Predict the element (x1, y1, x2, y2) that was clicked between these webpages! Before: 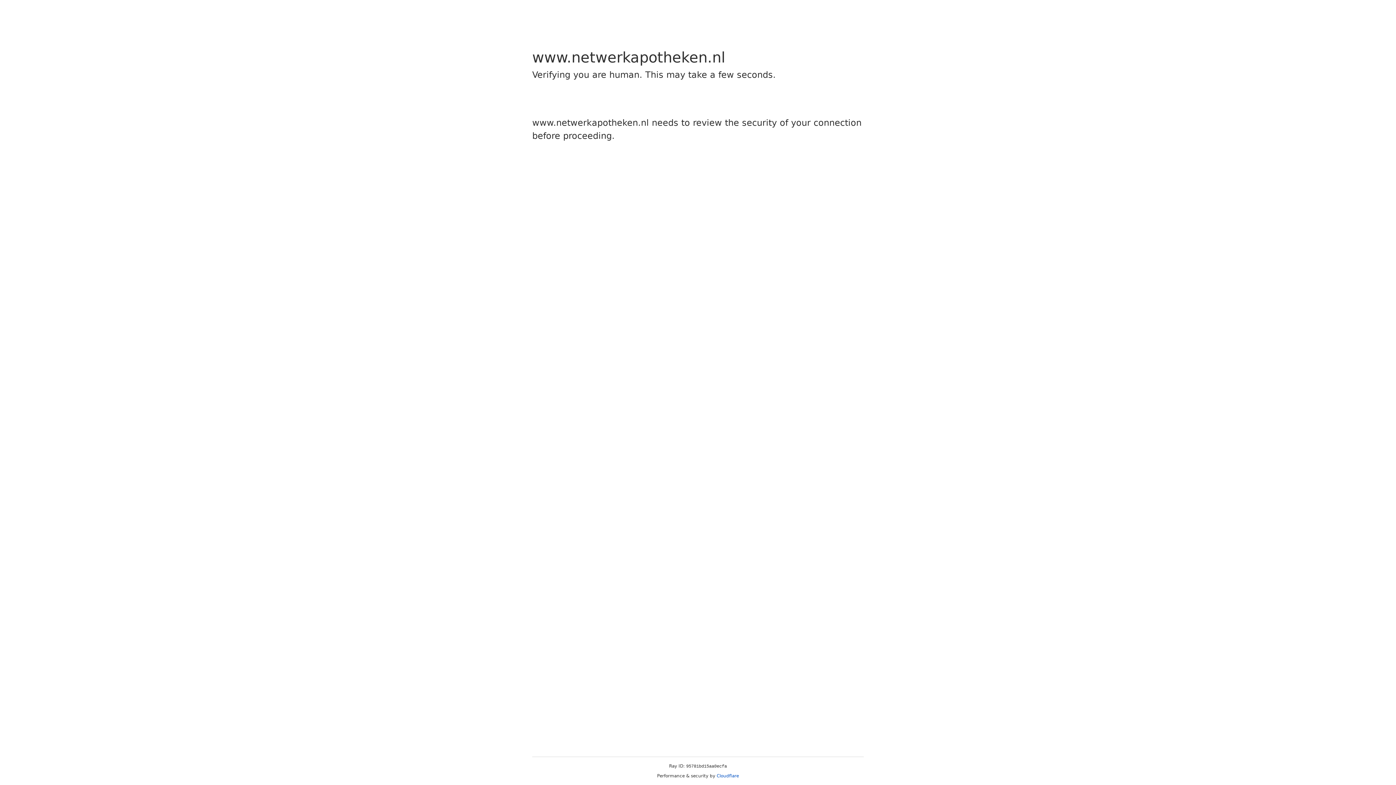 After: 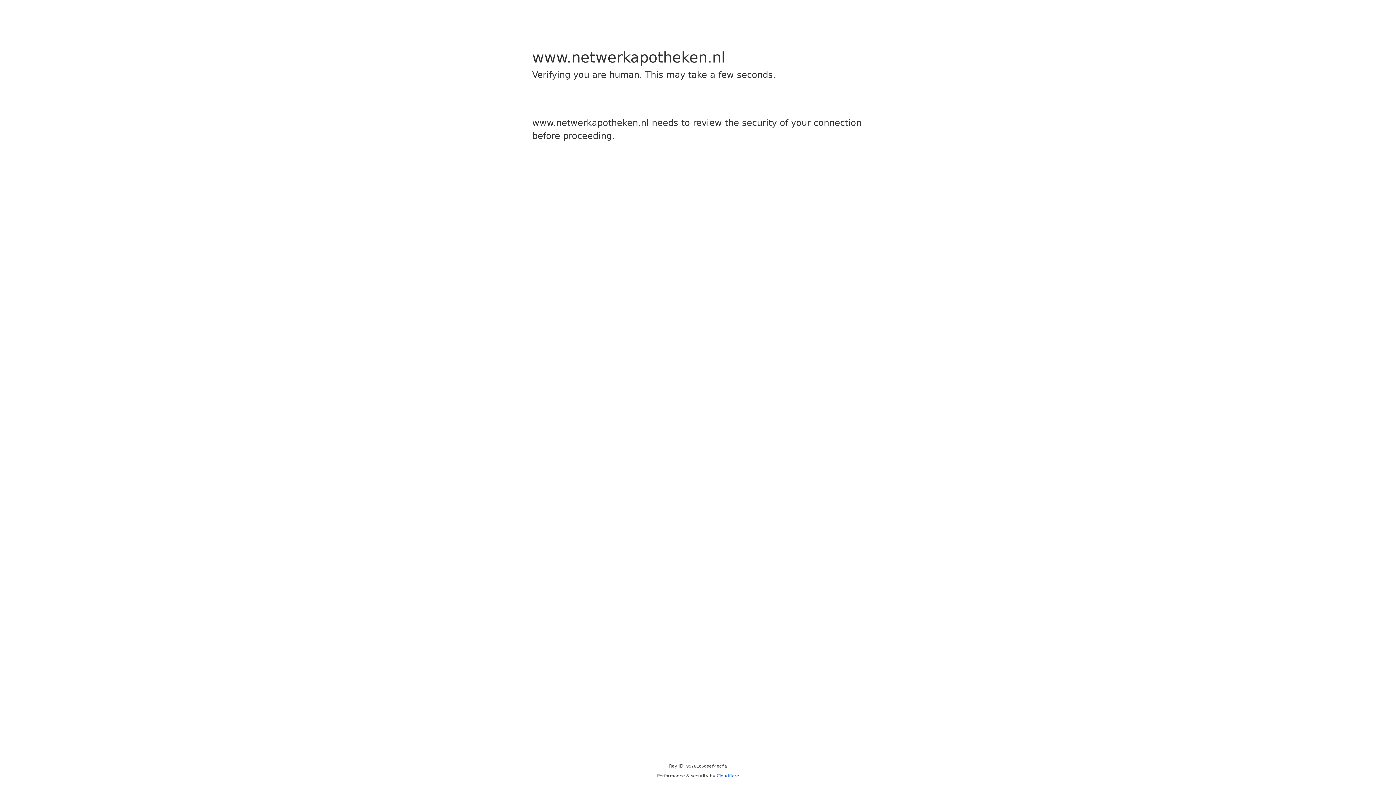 Action: label: Cloudflare bbox: (716, 773, 739, 778)